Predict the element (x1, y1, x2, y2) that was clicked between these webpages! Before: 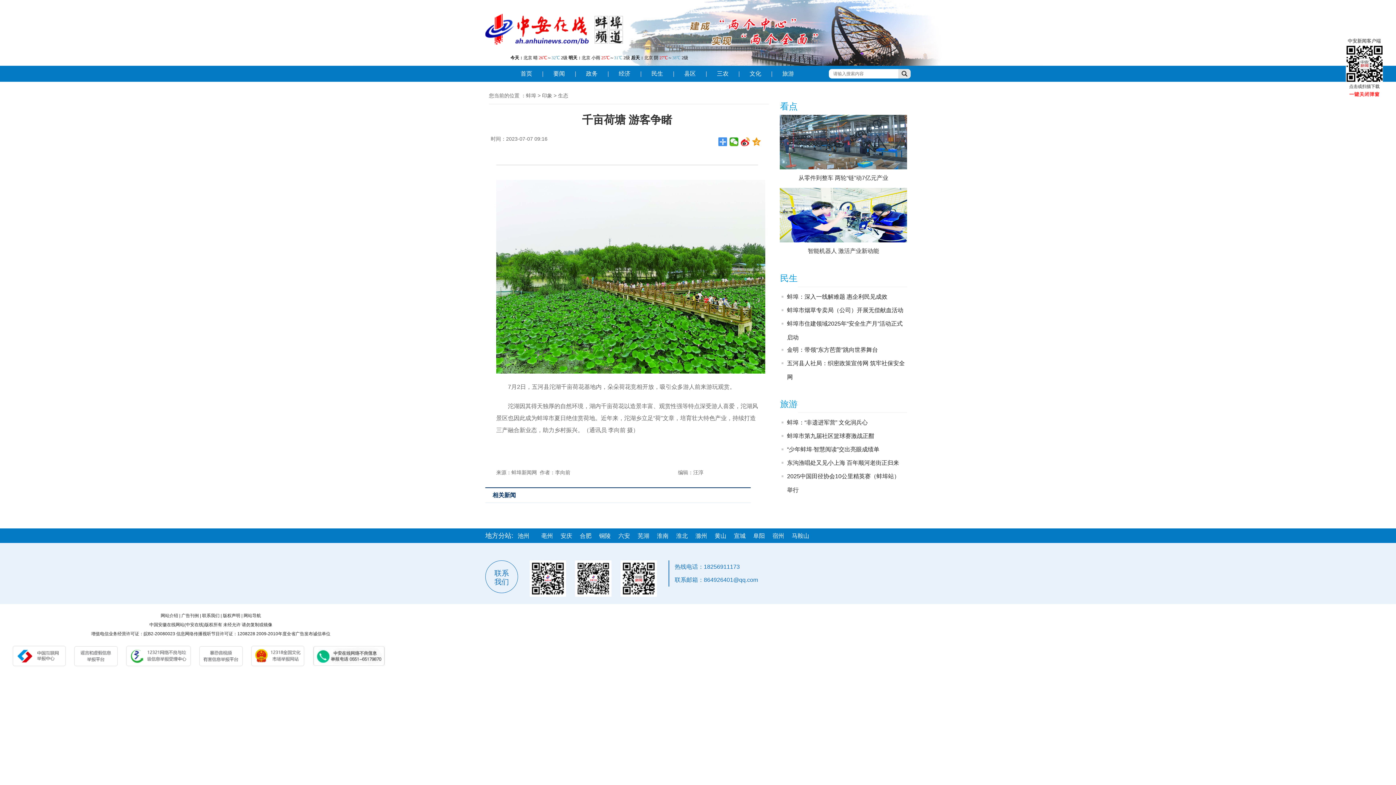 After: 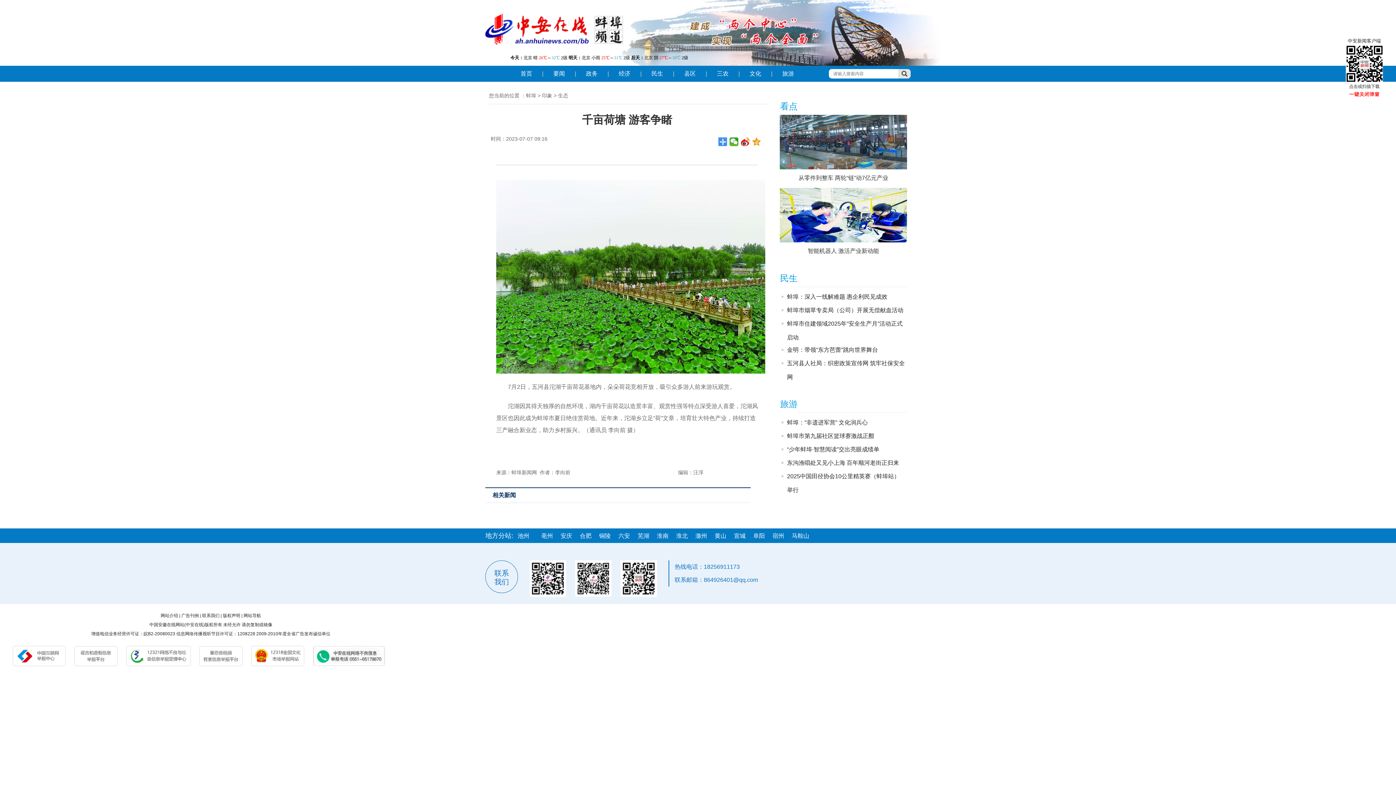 Action: label: 版权声明 bbox: (222, 613, 240, 618)